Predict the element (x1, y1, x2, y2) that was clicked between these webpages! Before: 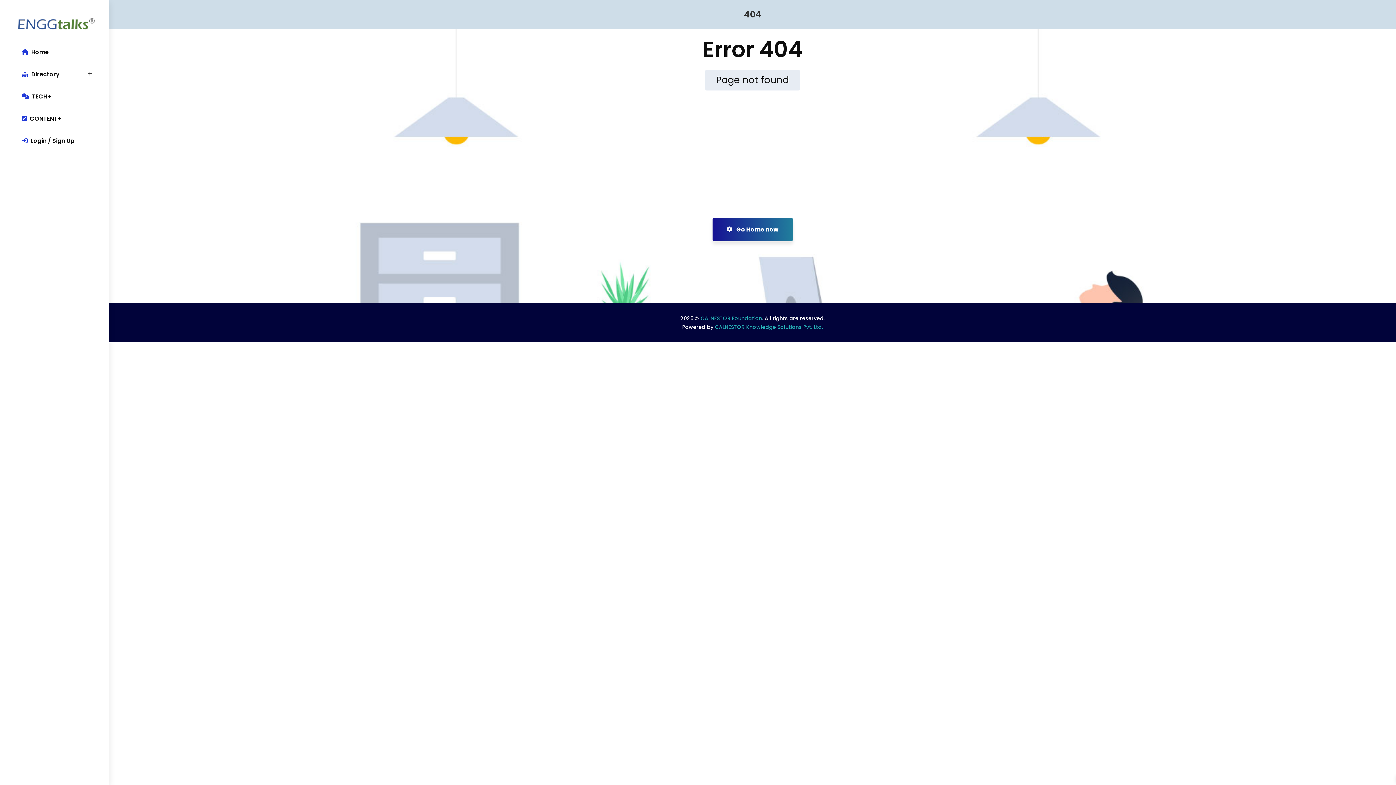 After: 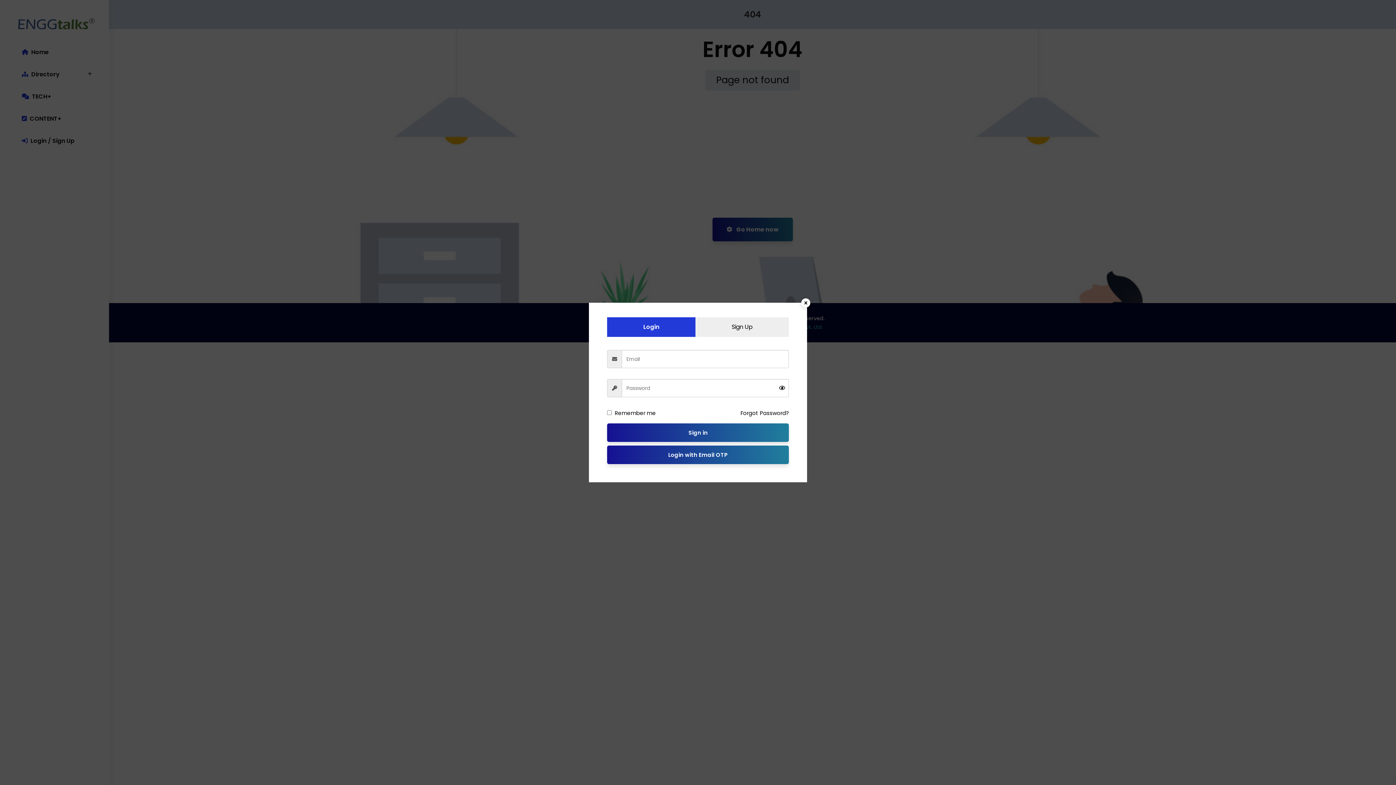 Action: label: Login / Sign Up bbox: (21, 136, 74, 149)